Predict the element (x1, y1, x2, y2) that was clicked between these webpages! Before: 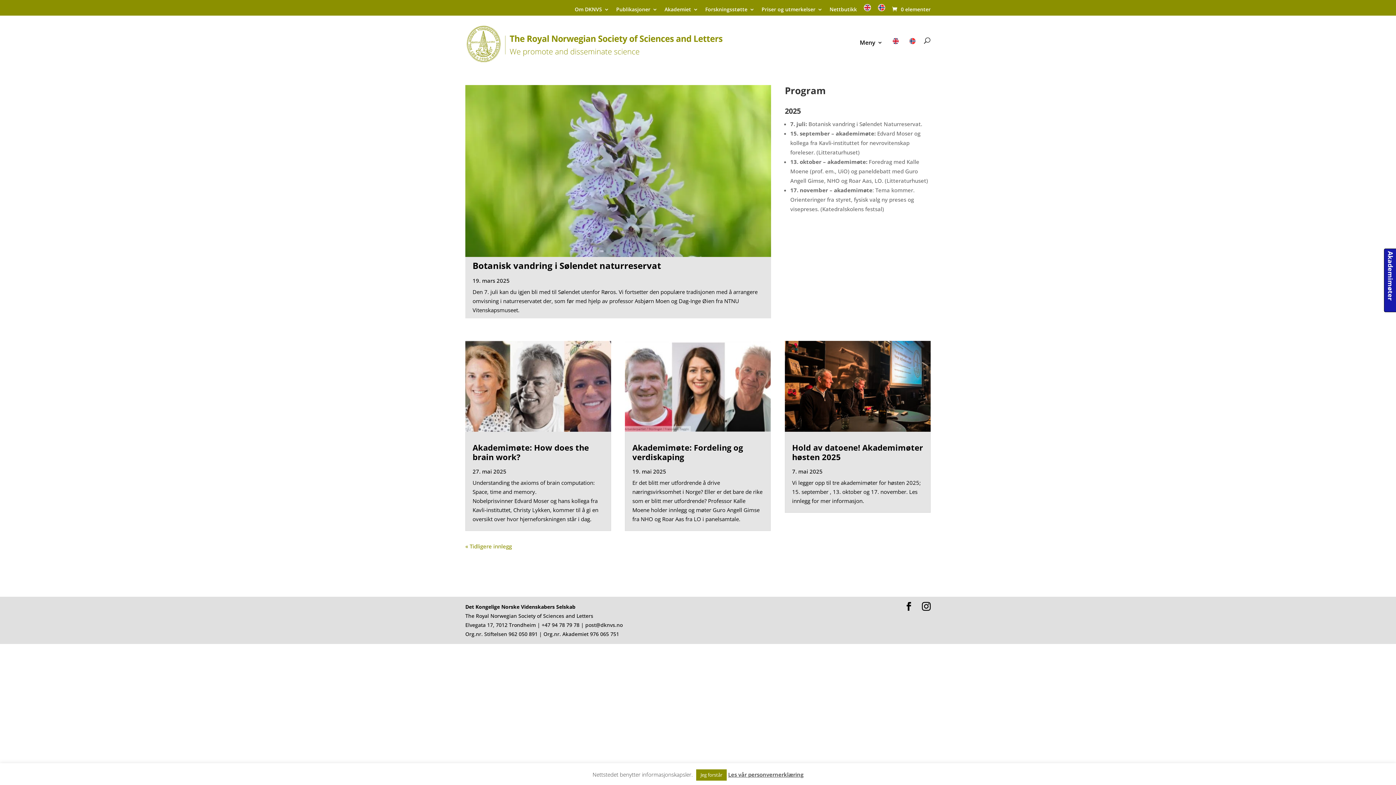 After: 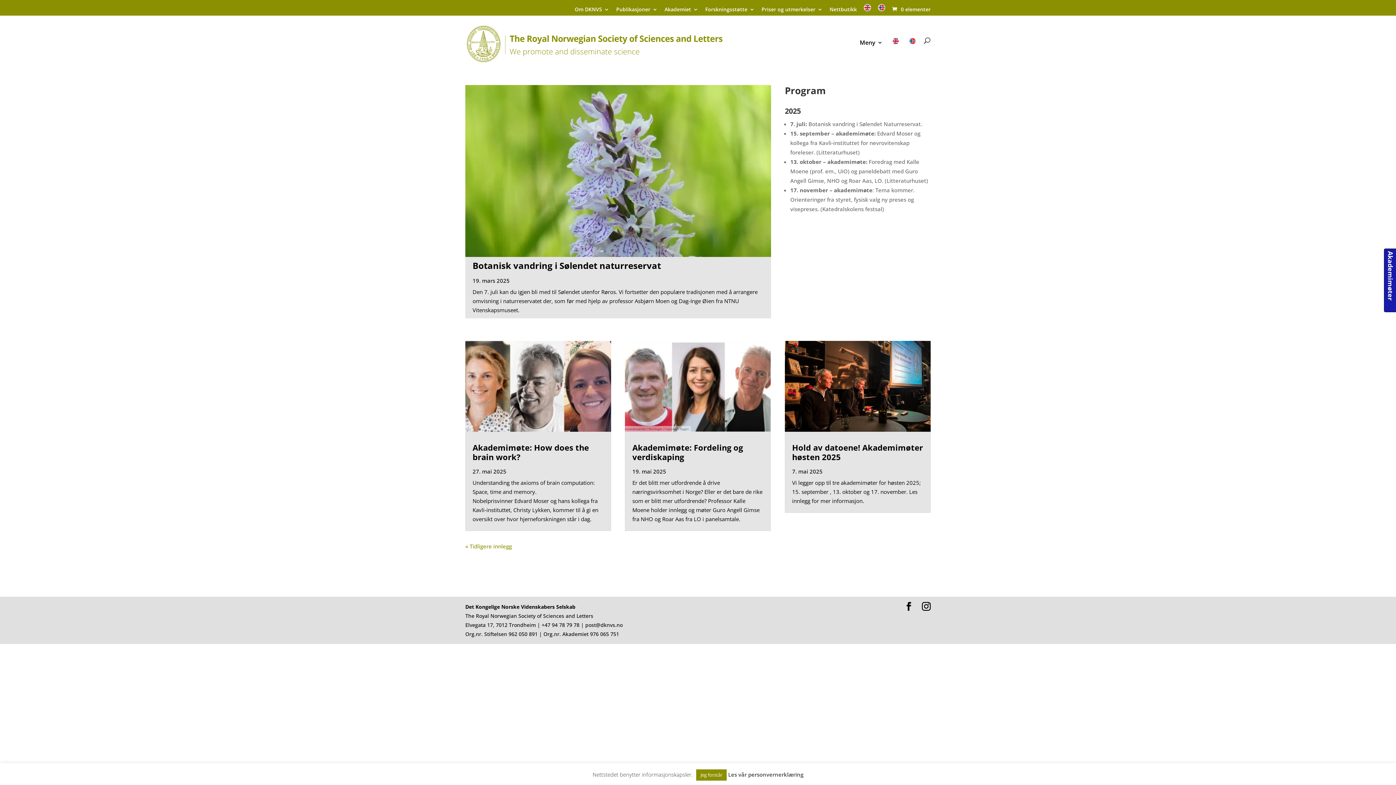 Action: bbox: (728, 771, 803, 778) label: Les vår personvernerklæring